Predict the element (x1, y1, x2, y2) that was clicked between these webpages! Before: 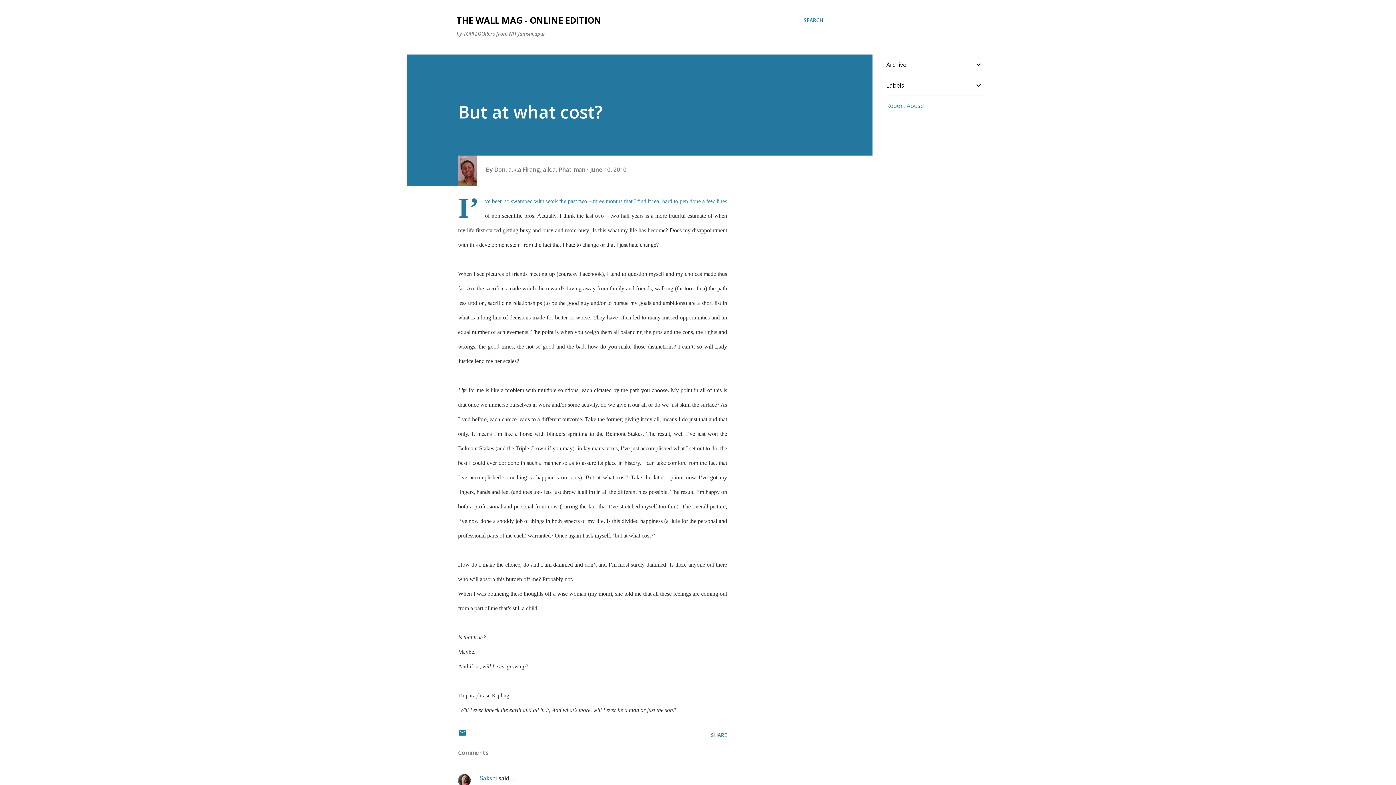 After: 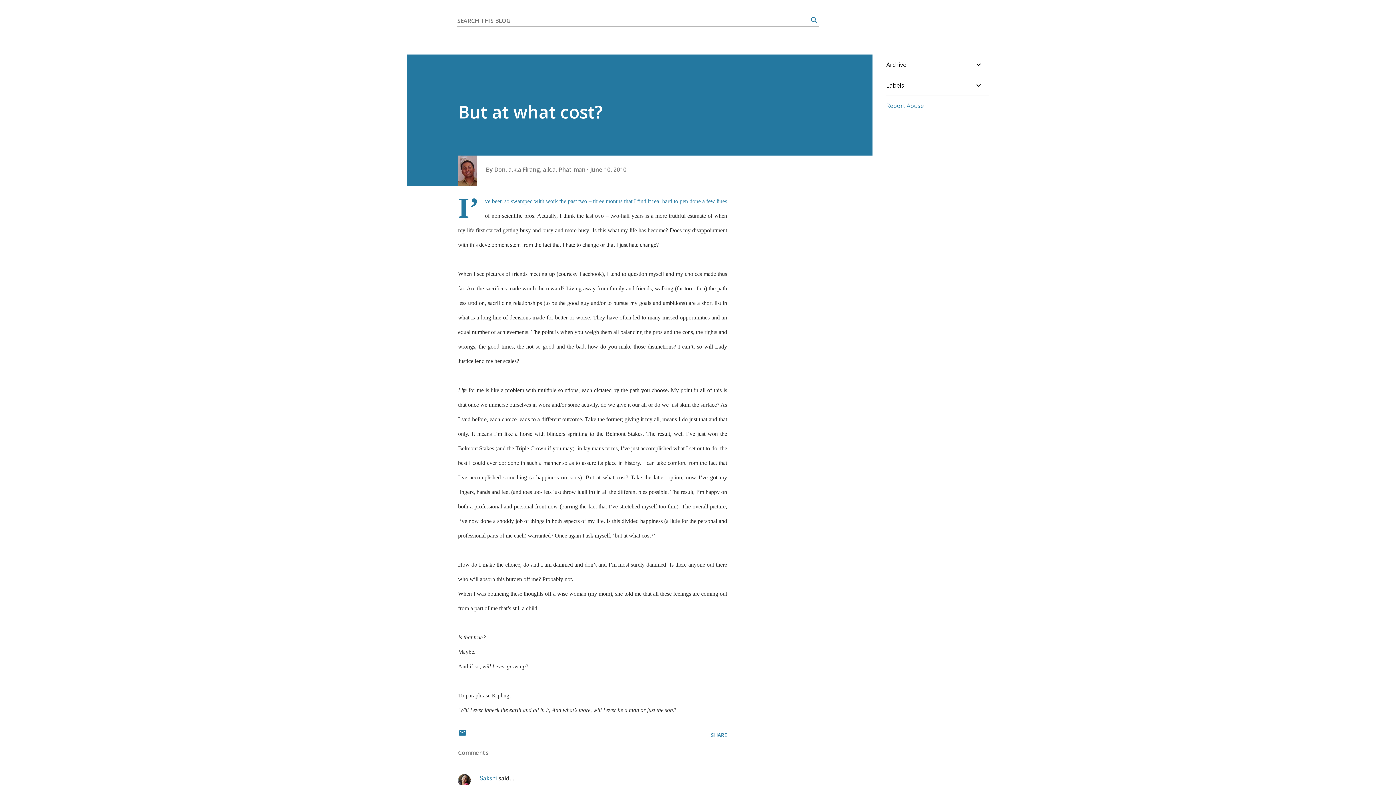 Action: bbox: (804, 16, 823, 24) label: Search